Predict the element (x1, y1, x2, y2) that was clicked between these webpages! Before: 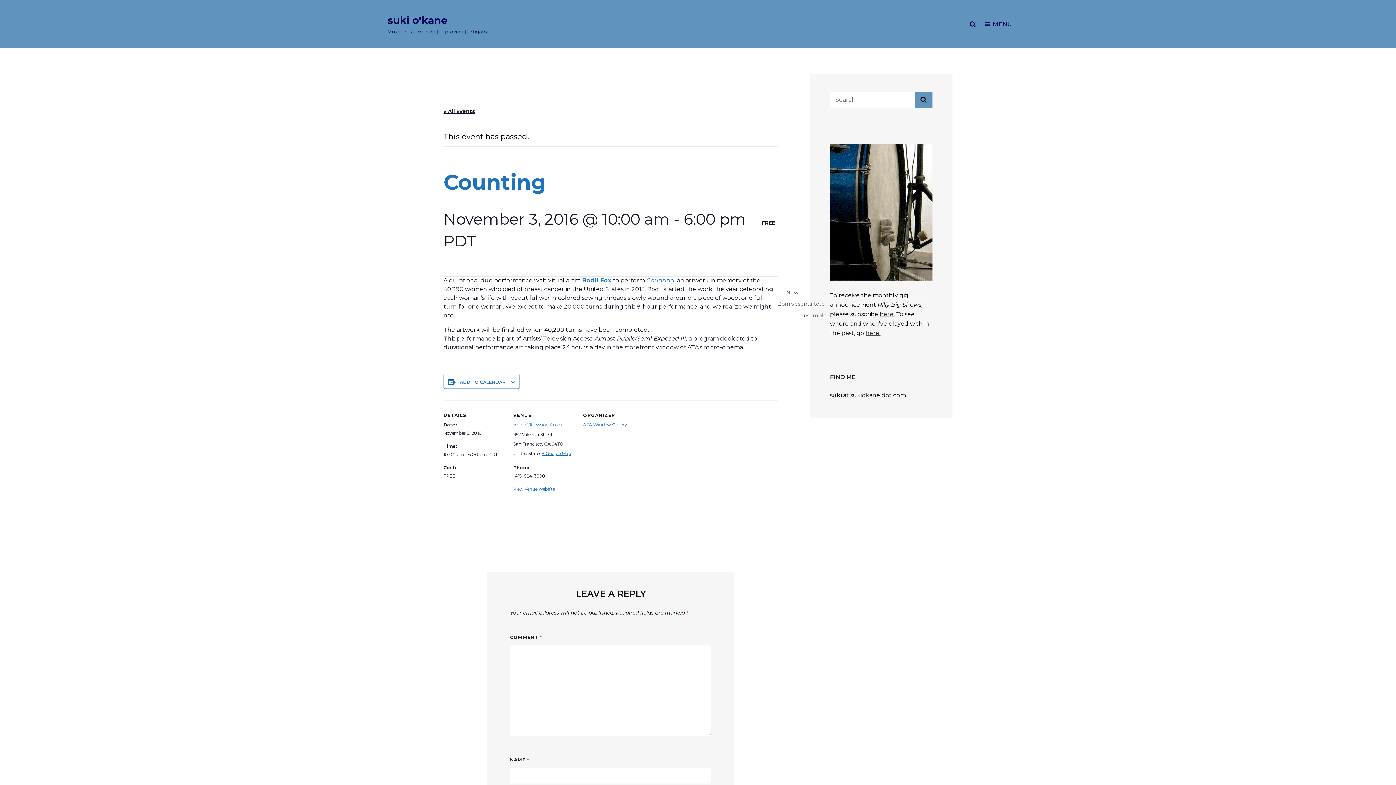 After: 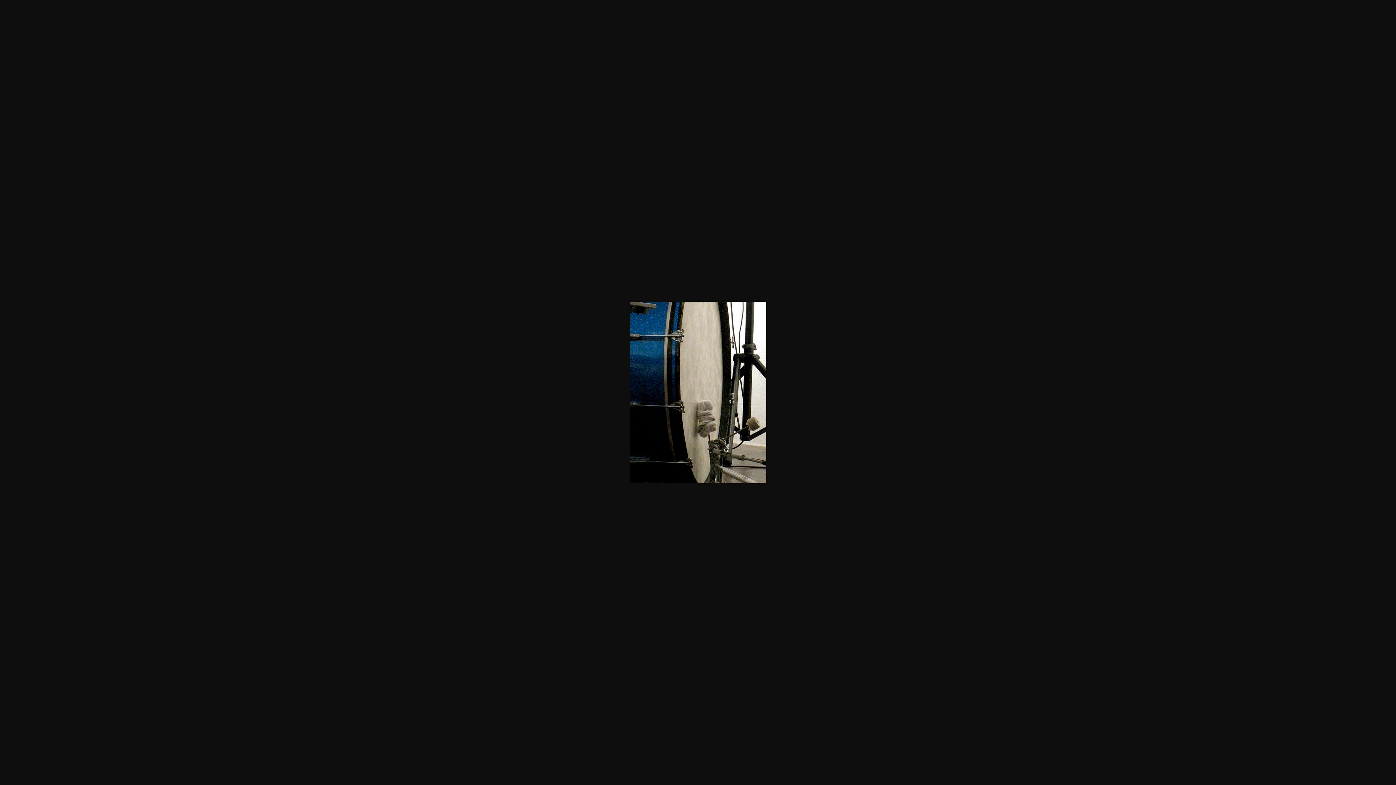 Action: bbox: (830, 144, 932, 280)